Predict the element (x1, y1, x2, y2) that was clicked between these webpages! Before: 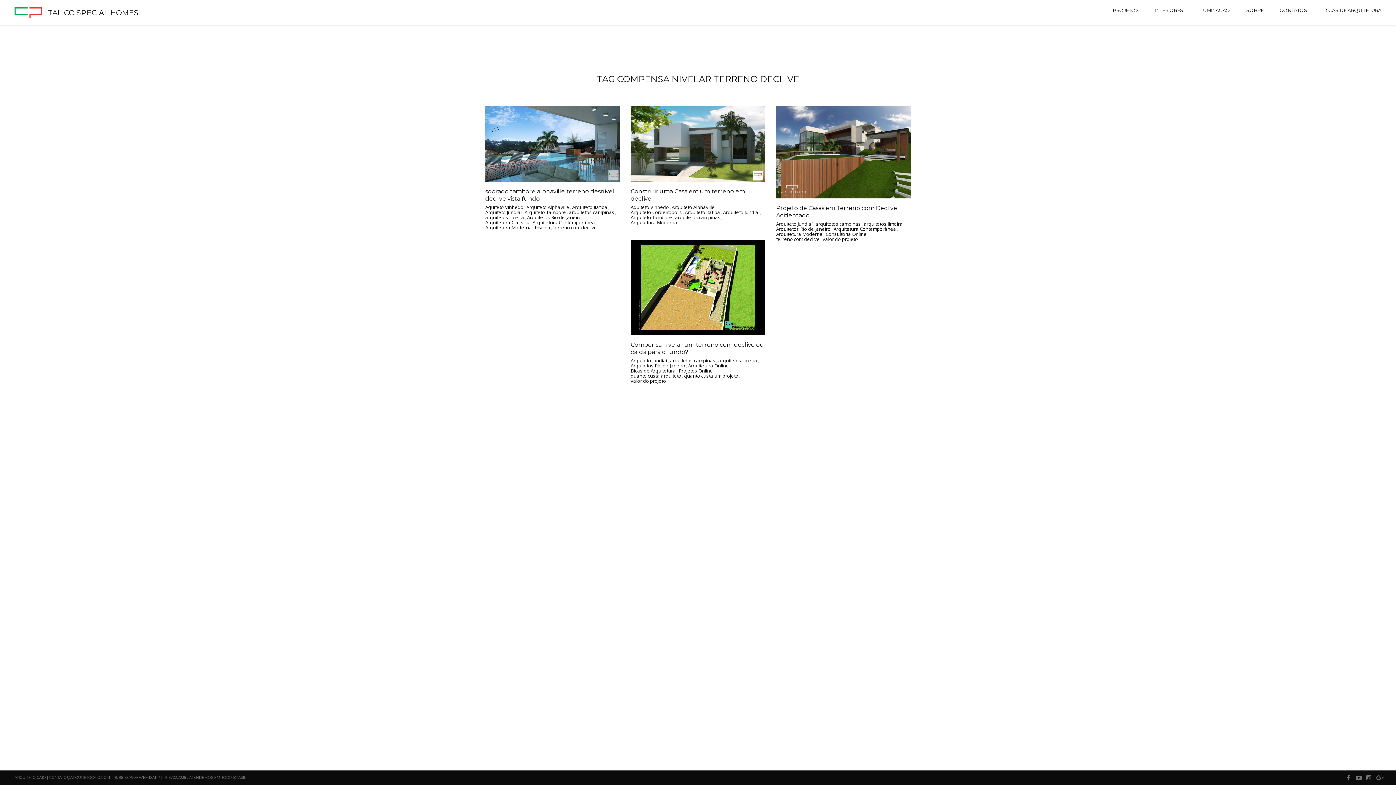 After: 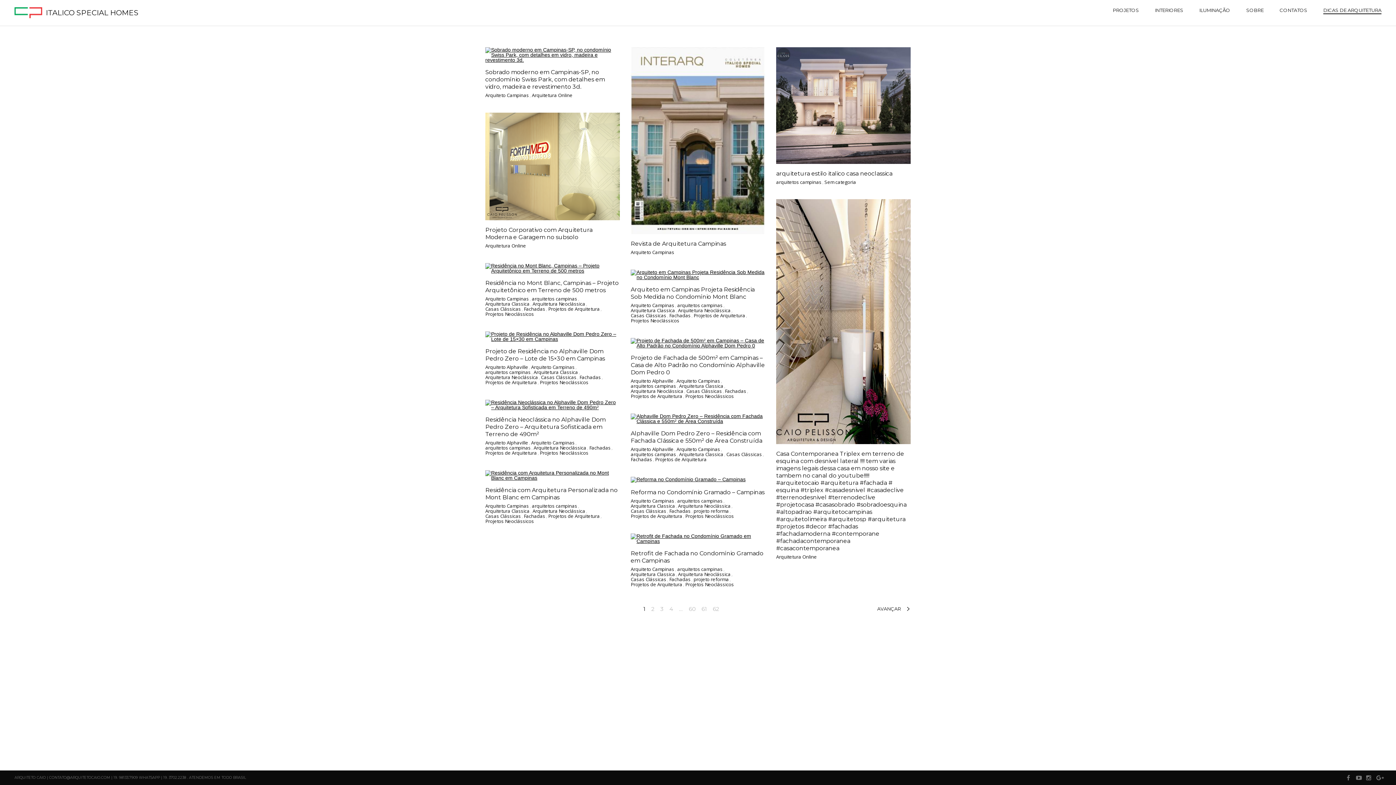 Action: label: DICAS DE ARQUITETURA bbox: (1323, 7, 1381, 14)